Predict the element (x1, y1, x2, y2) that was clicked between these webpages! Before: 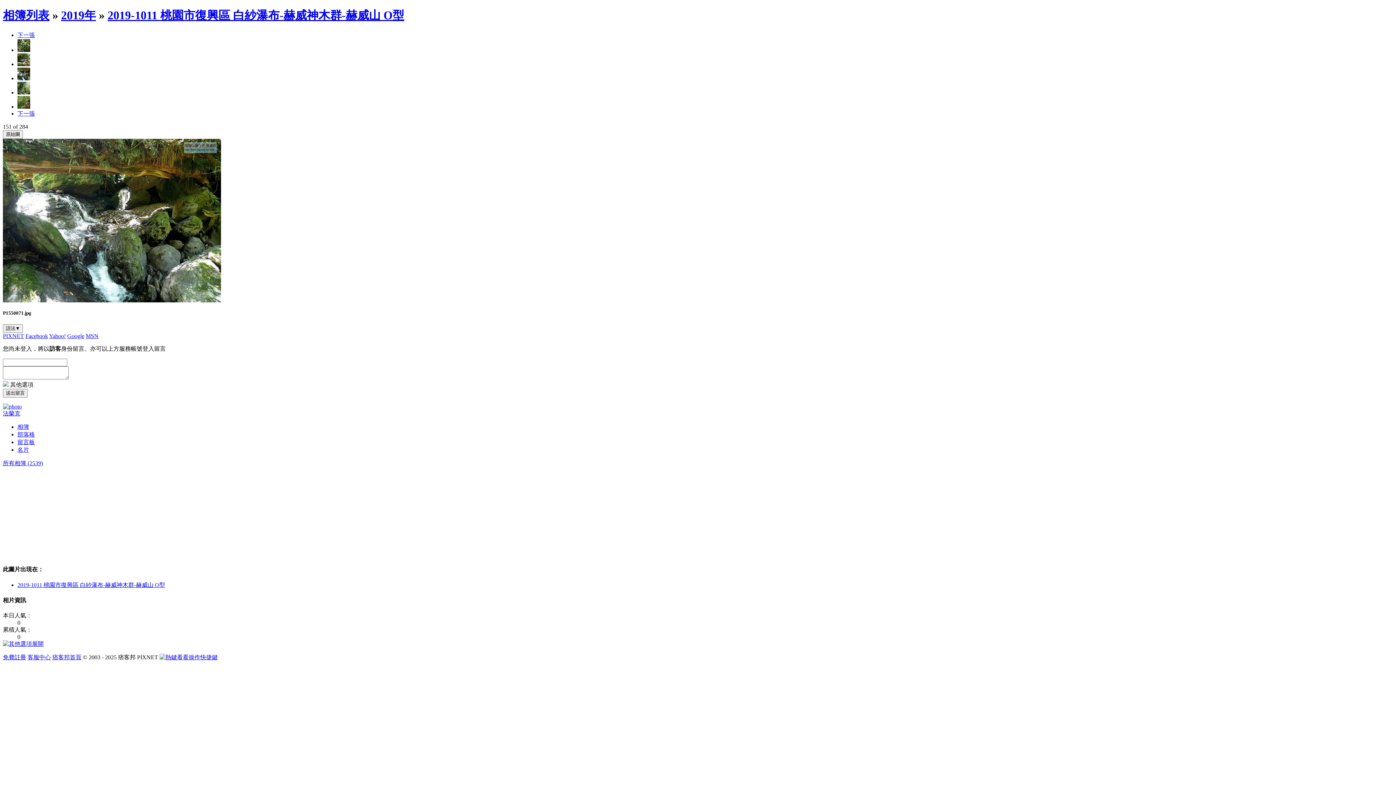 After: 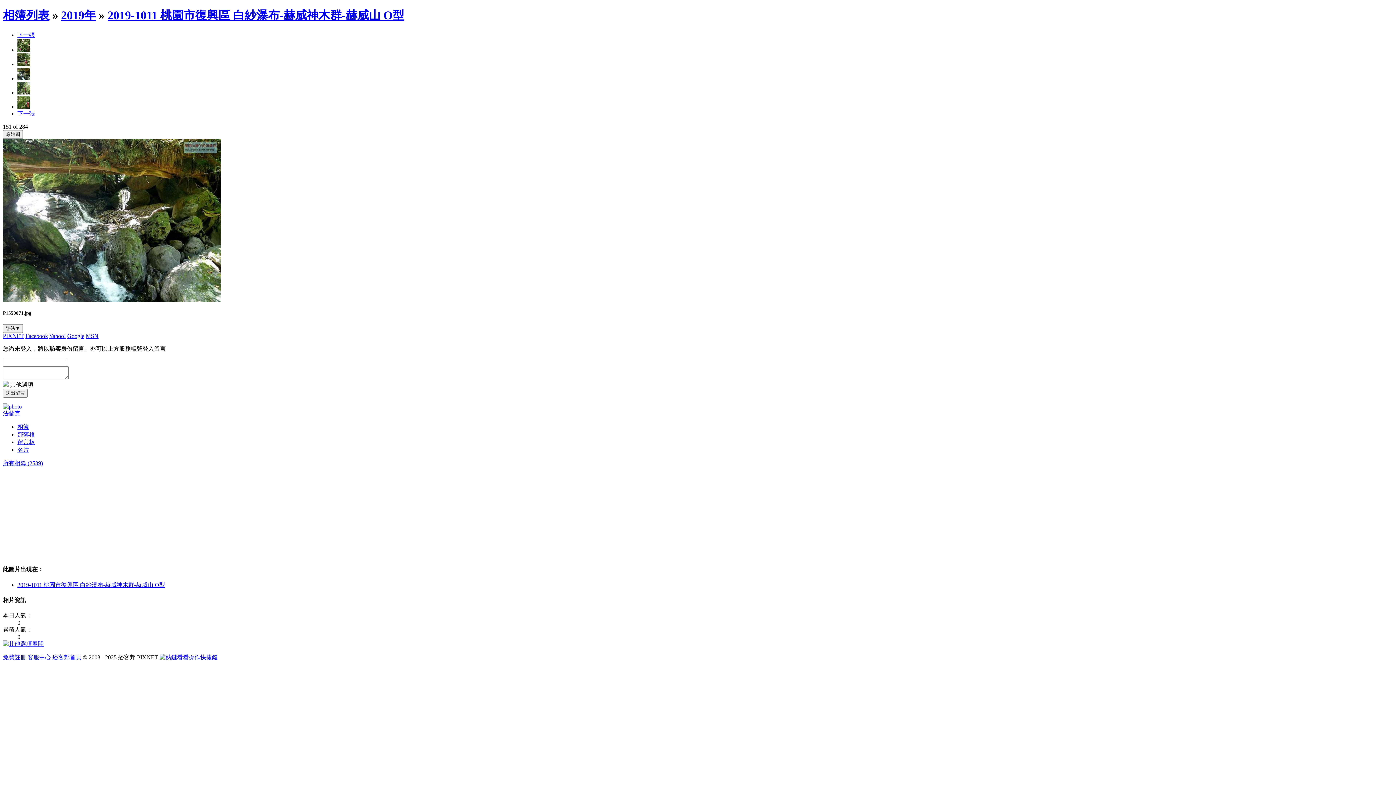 Action: bbox: (25, 333, 48, 339) label: Facebook